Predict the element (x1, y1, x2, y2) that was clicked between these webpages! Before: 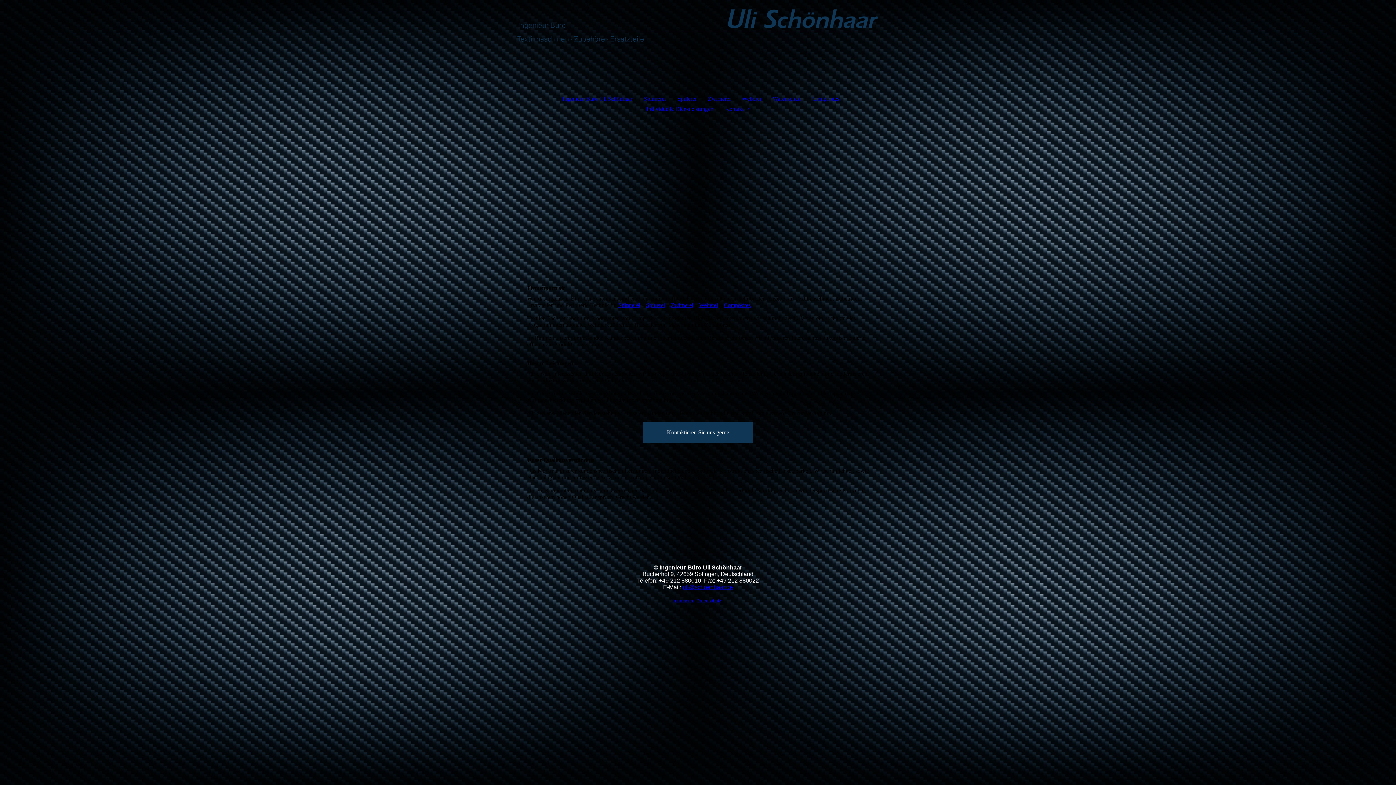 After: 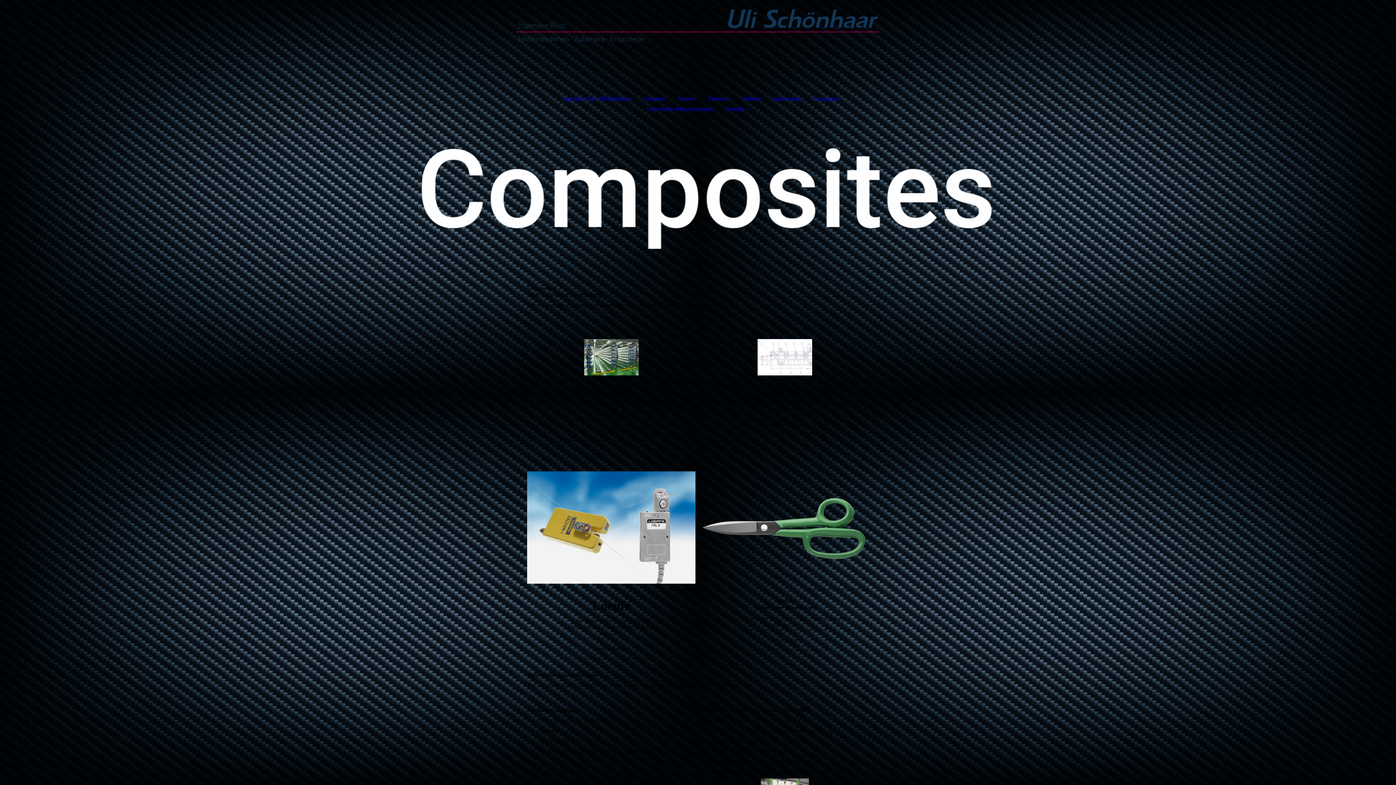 Action: label: Composites bbox: (806, 93, 845, 104)